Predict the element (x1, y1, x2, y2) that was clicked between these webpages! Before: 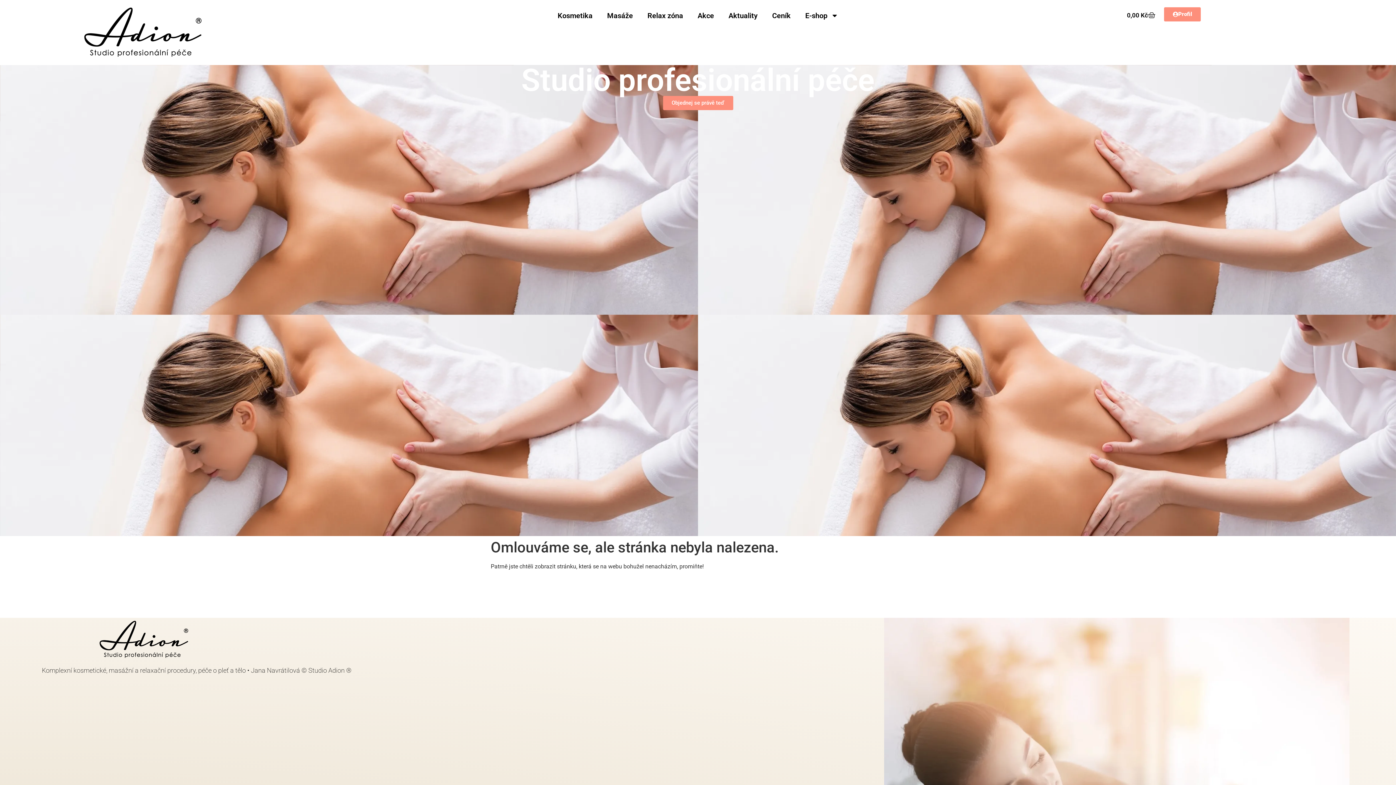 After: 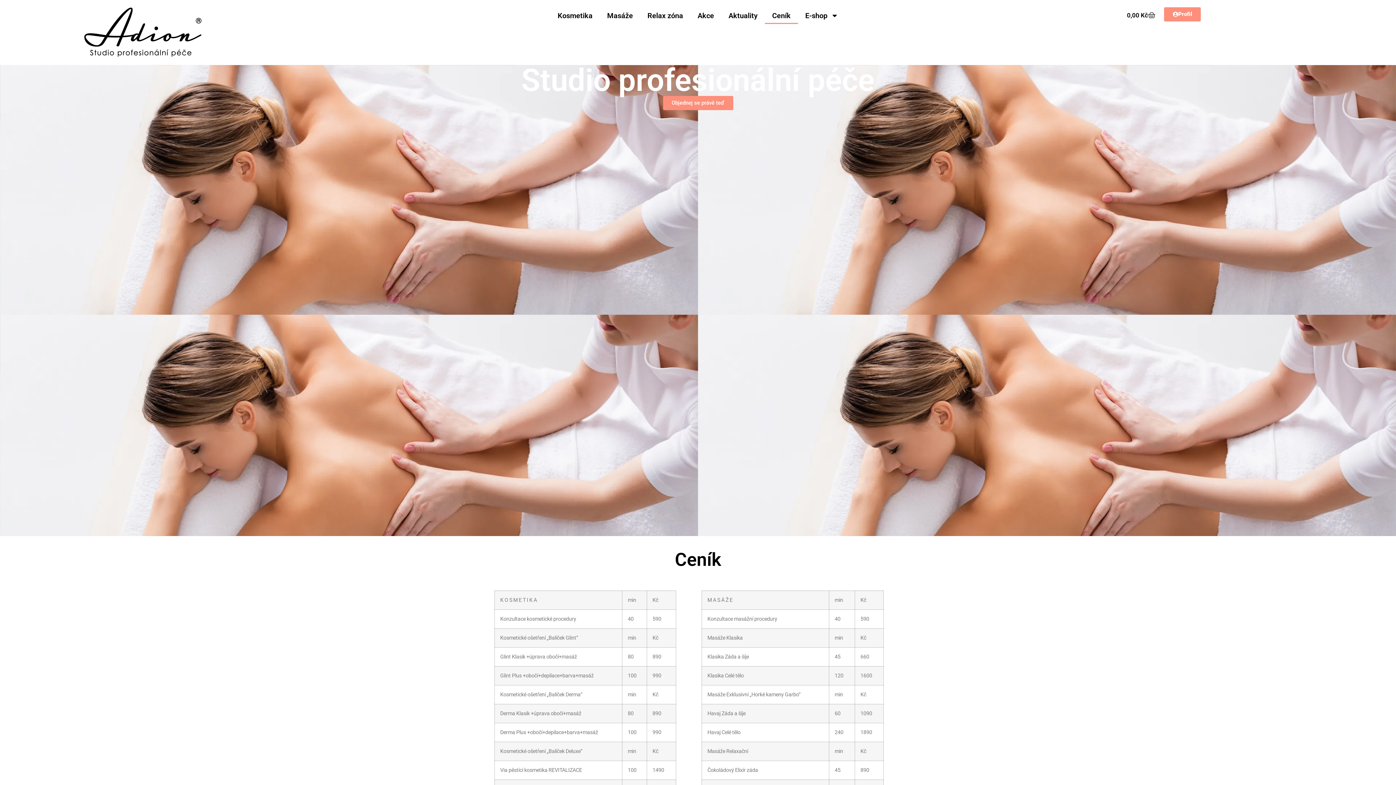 Action: bbox: (765, 7, 798, 24) label: Ceník